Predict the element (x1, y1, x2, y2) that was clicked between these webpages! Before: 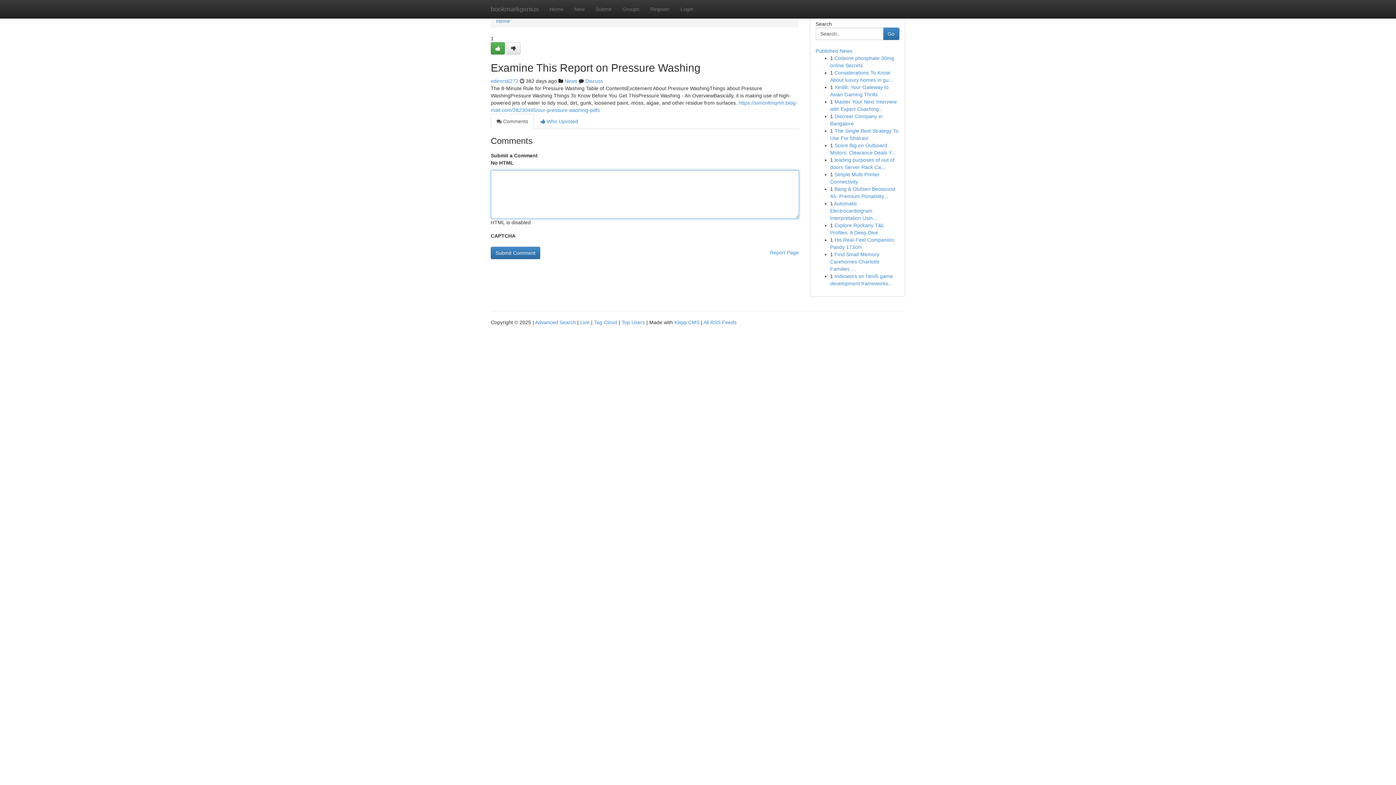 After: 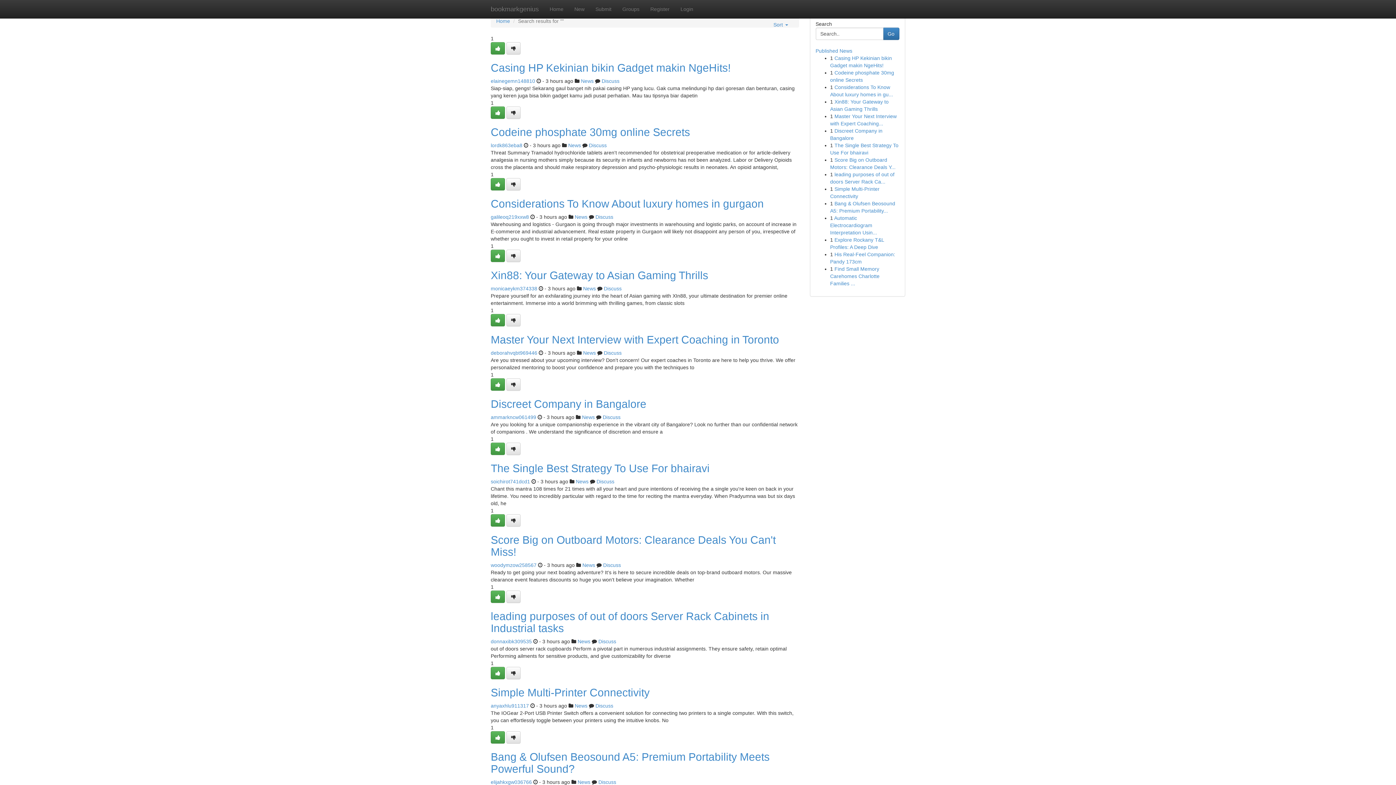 Action: label: Advanced Search bbox: (535, 319, 576, 325)